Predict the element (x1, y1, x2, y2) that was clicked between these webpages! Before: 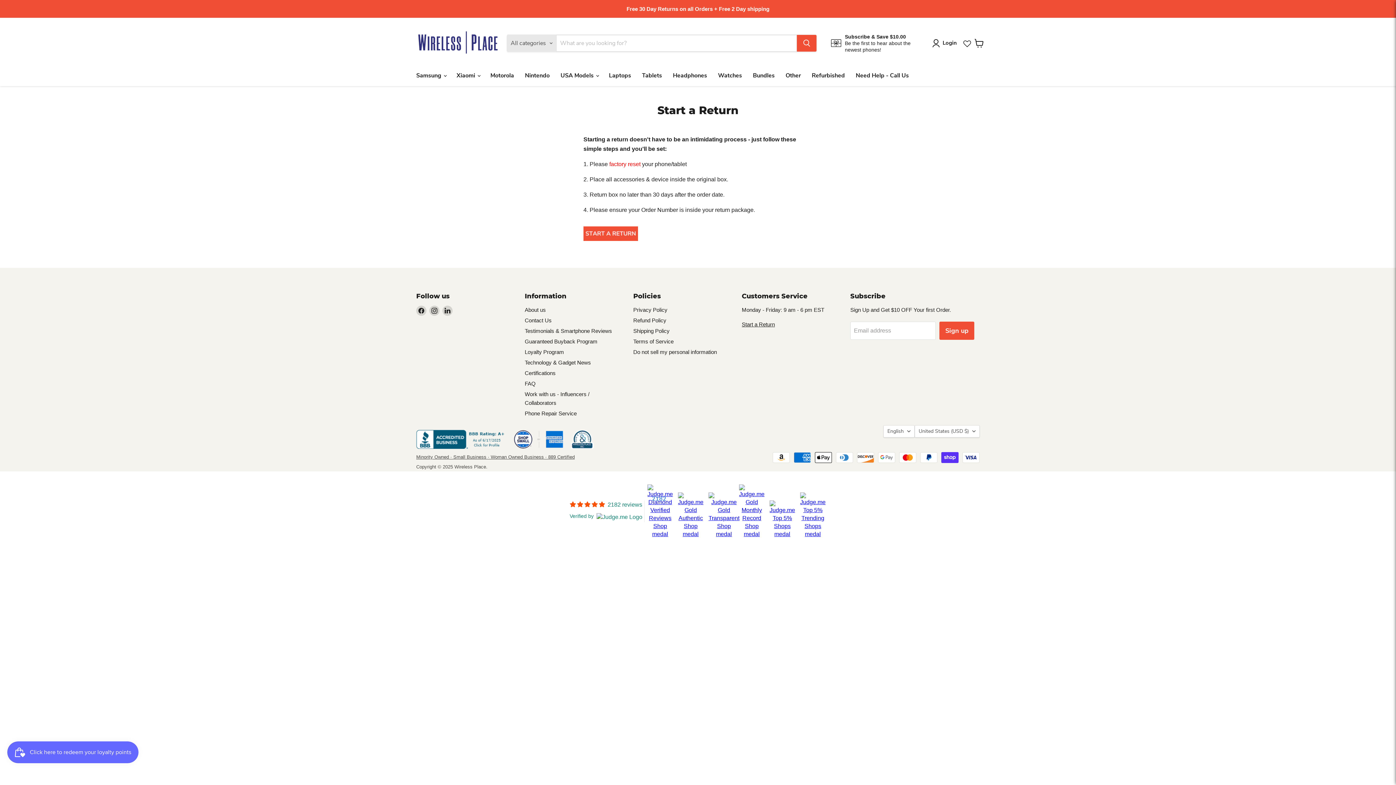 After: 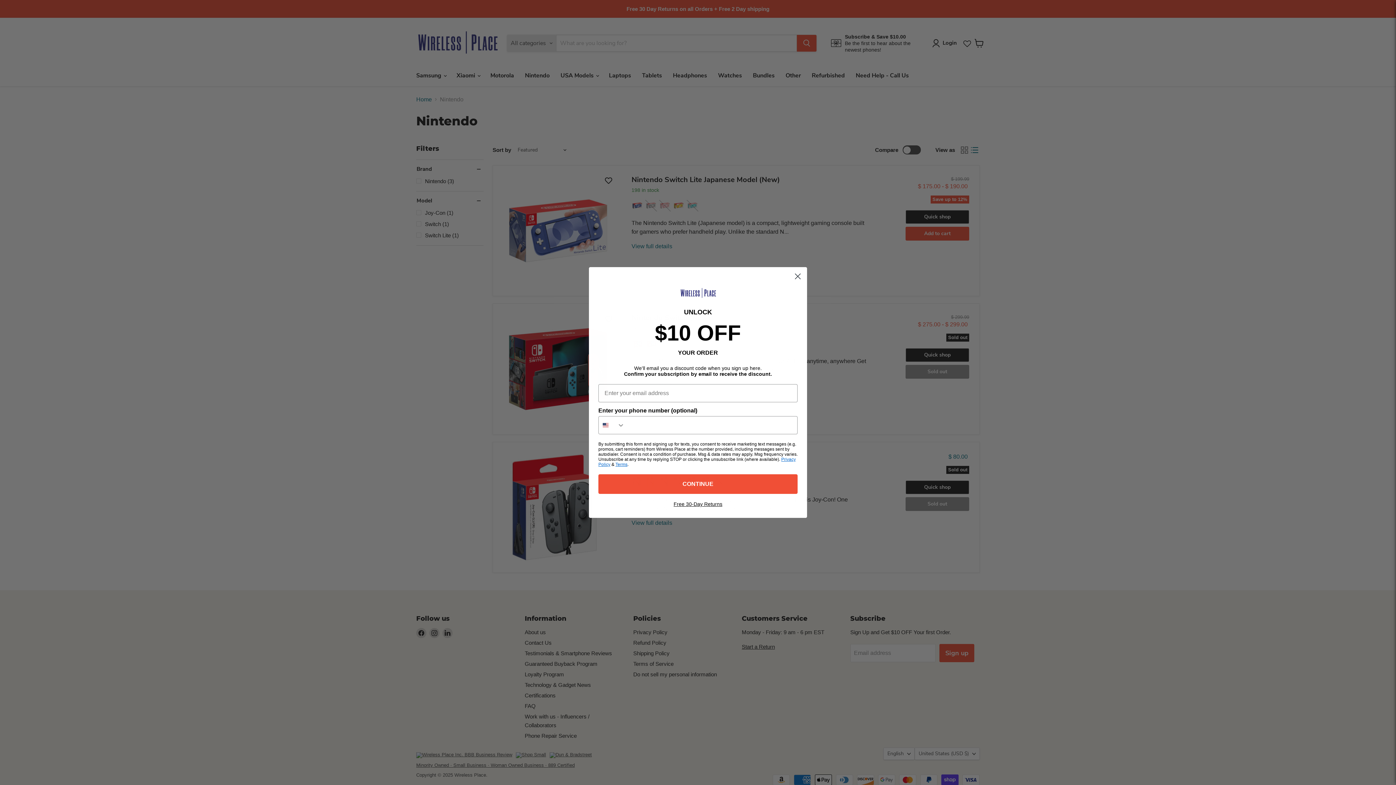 Action: bbox: (519, 67, 555, 83) label: Nintendo